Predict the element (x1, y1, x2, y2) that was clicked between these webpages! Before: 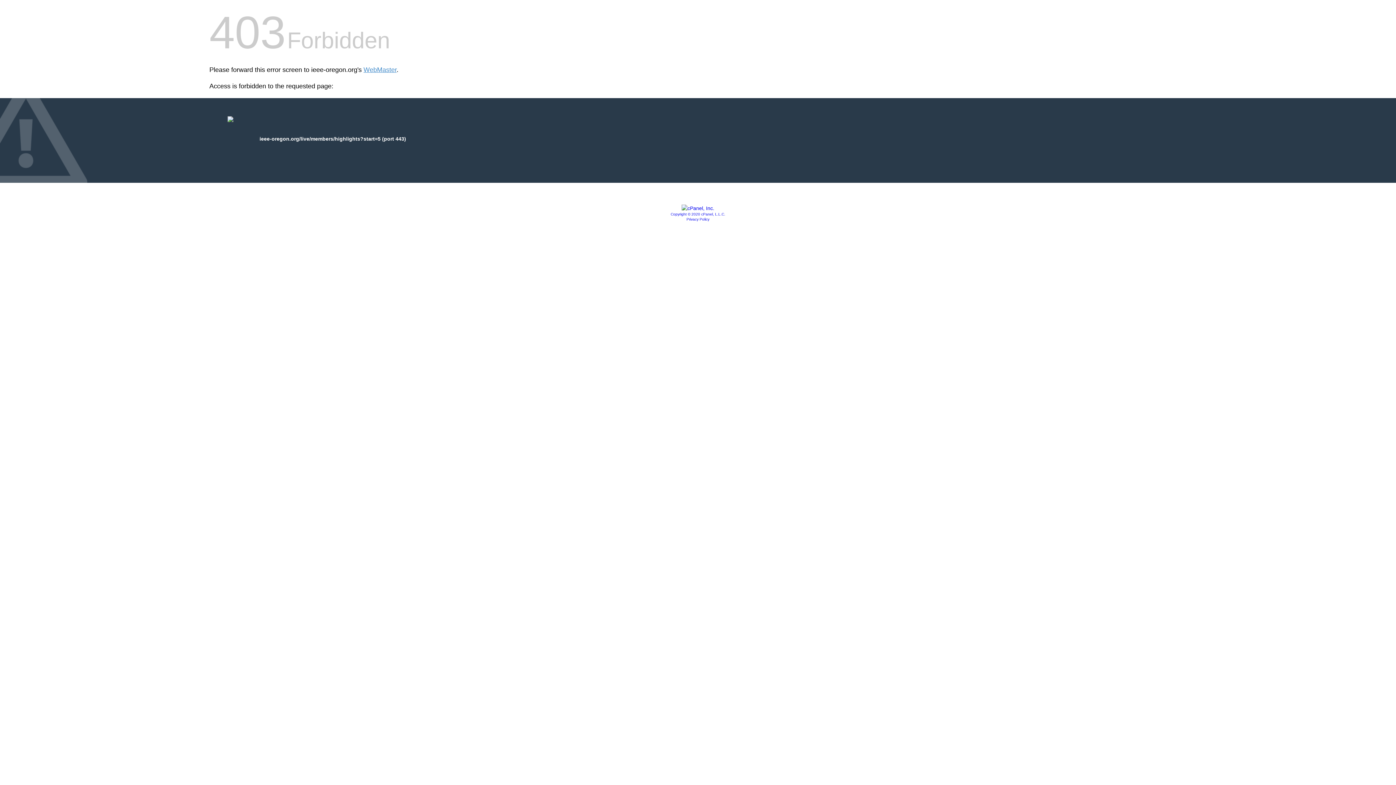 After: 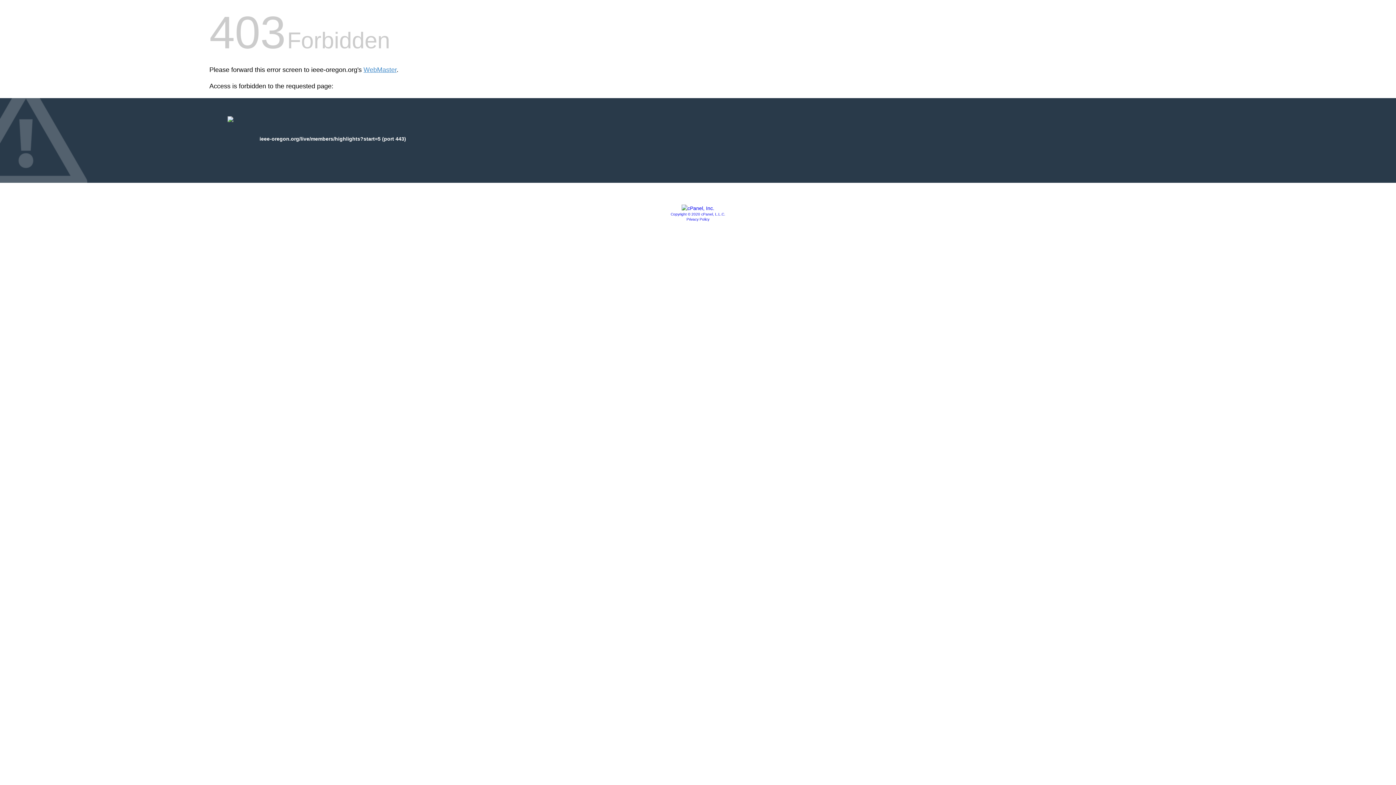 Action: bbox: (681, 205, 714, 211)